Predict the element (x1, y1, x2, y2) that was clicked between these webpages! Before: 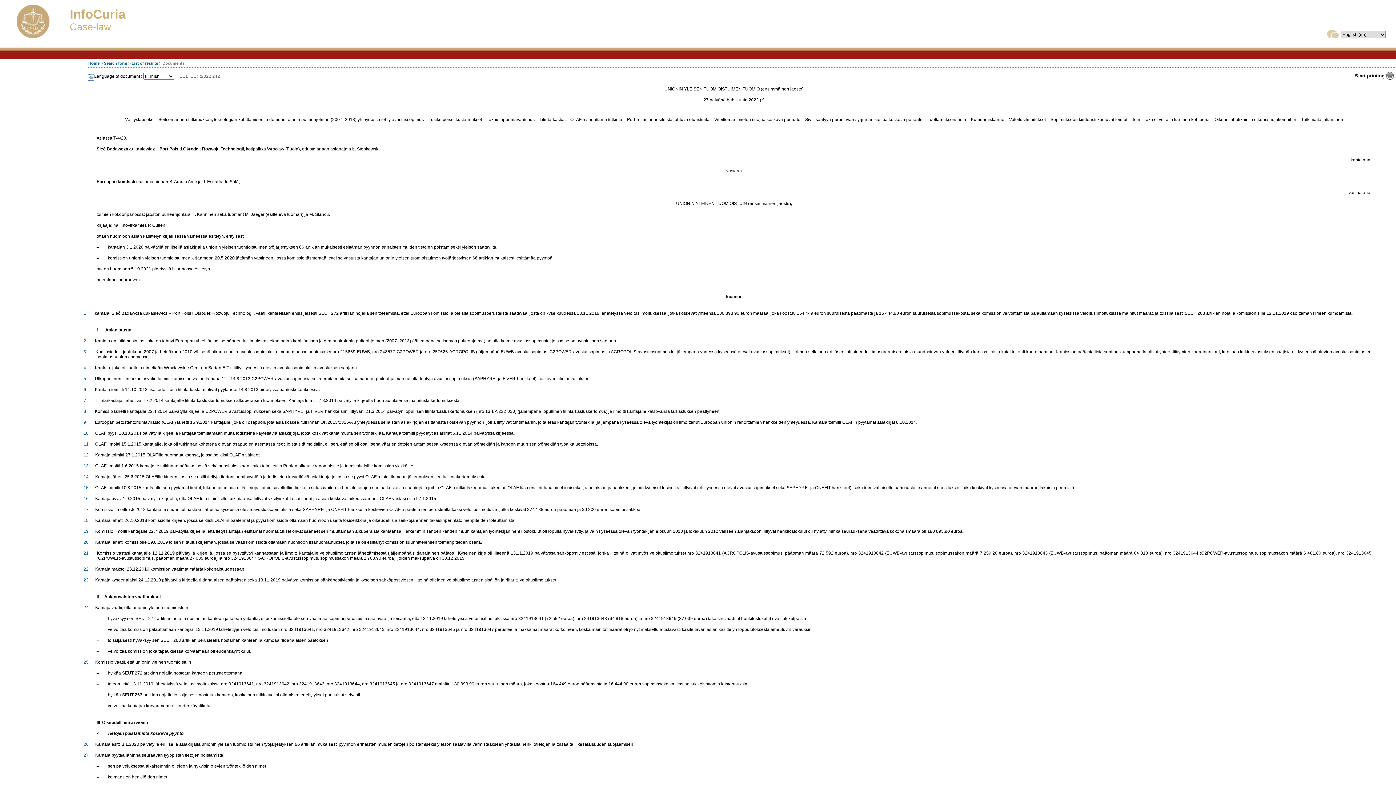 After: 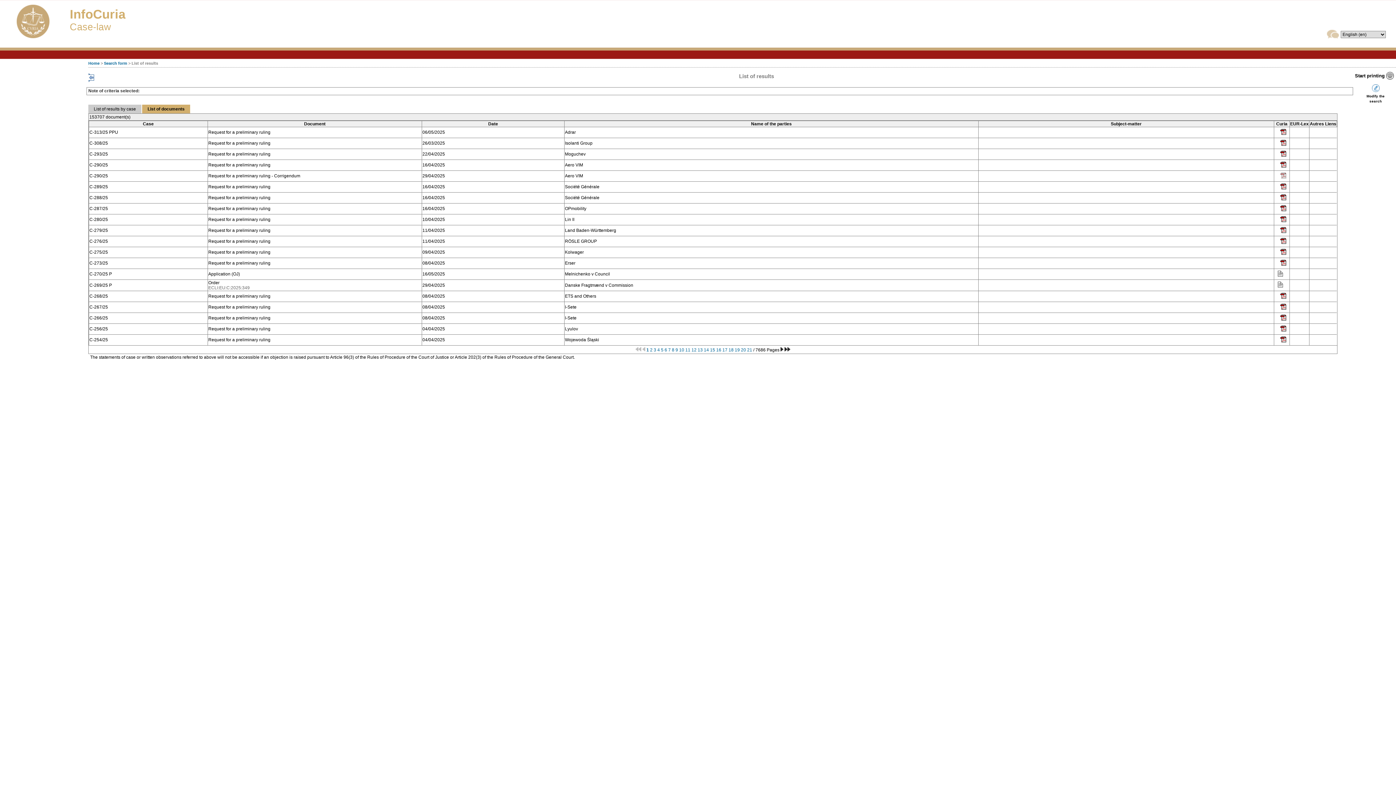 Action: label: List of results bbox: (131, 61, 158, 65)